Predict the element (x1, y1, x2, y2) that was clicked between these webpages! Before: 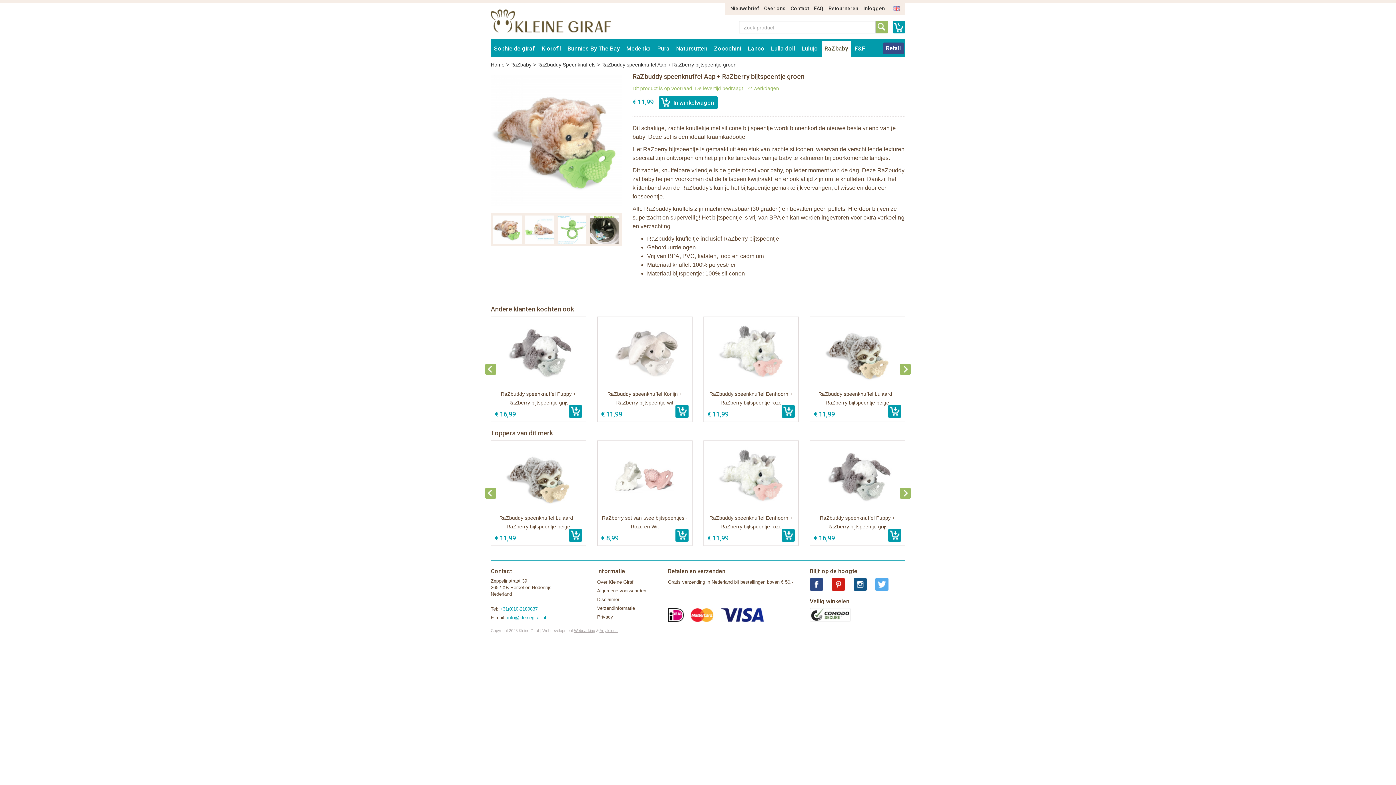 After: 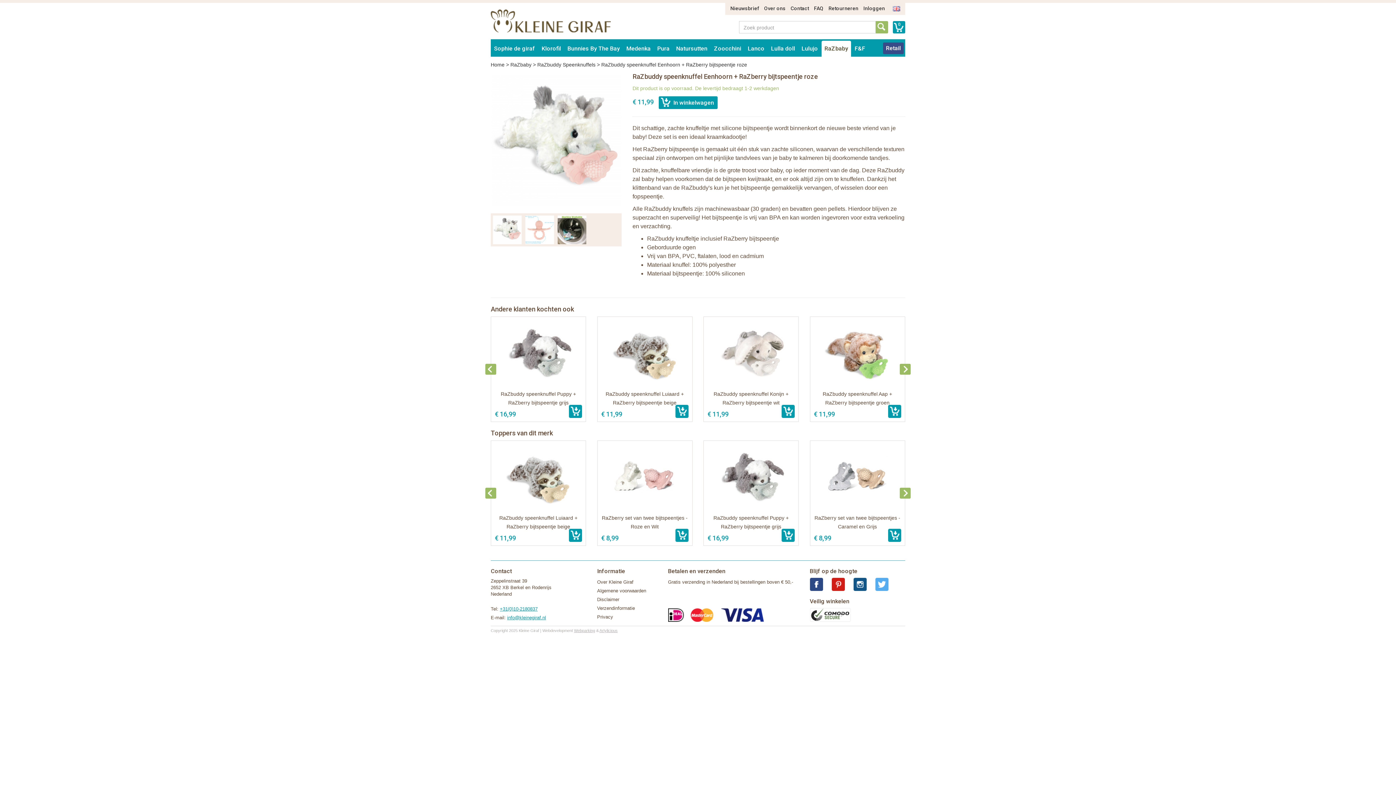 Action: bbox: (703, 440, 798, 546) label: RaZbuddy speenknuffel Eenhoorn + RaZberry bijtspeentje roze
€ 11,99